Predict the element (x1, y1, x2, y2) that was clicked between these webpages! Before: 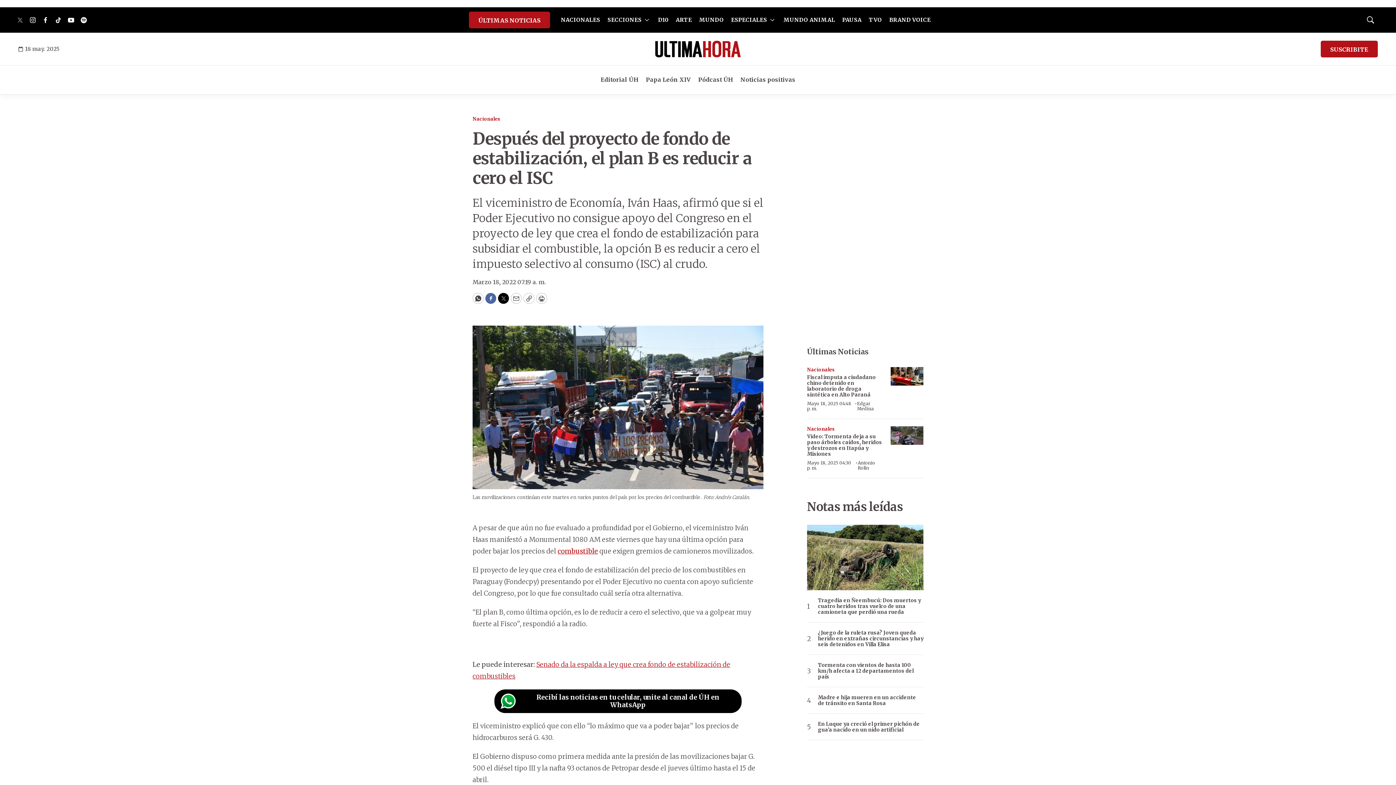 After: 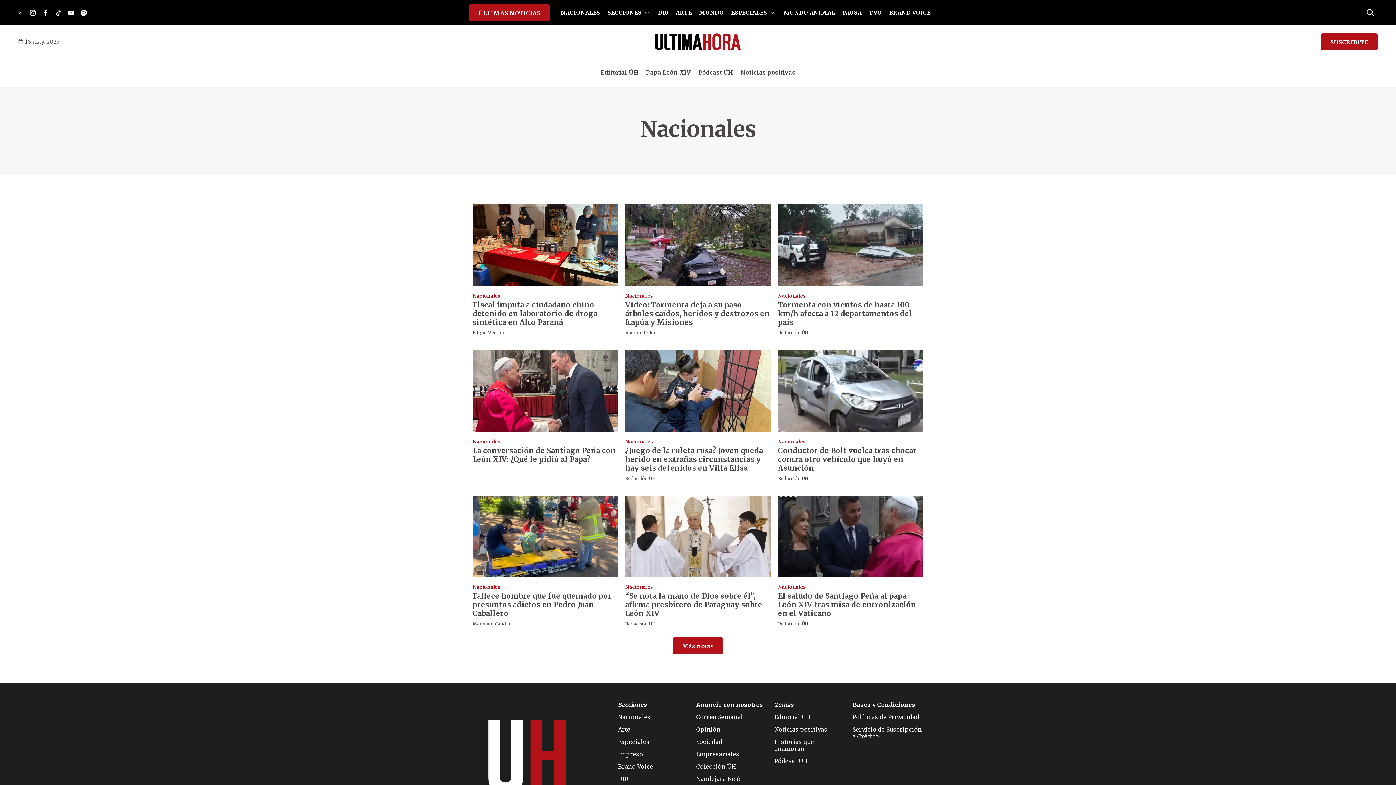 Action: label: NACIONALES bbox: (561, 13, 600, 28)